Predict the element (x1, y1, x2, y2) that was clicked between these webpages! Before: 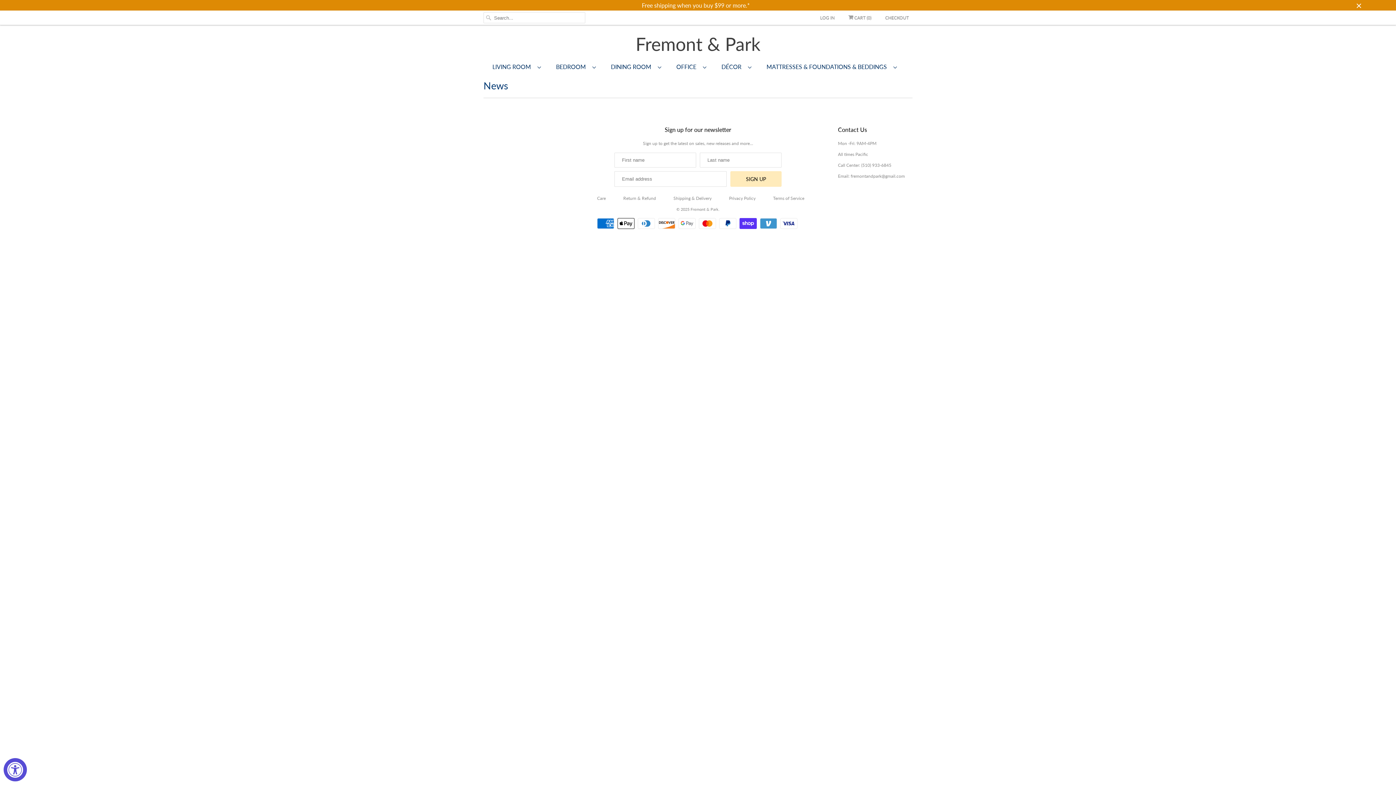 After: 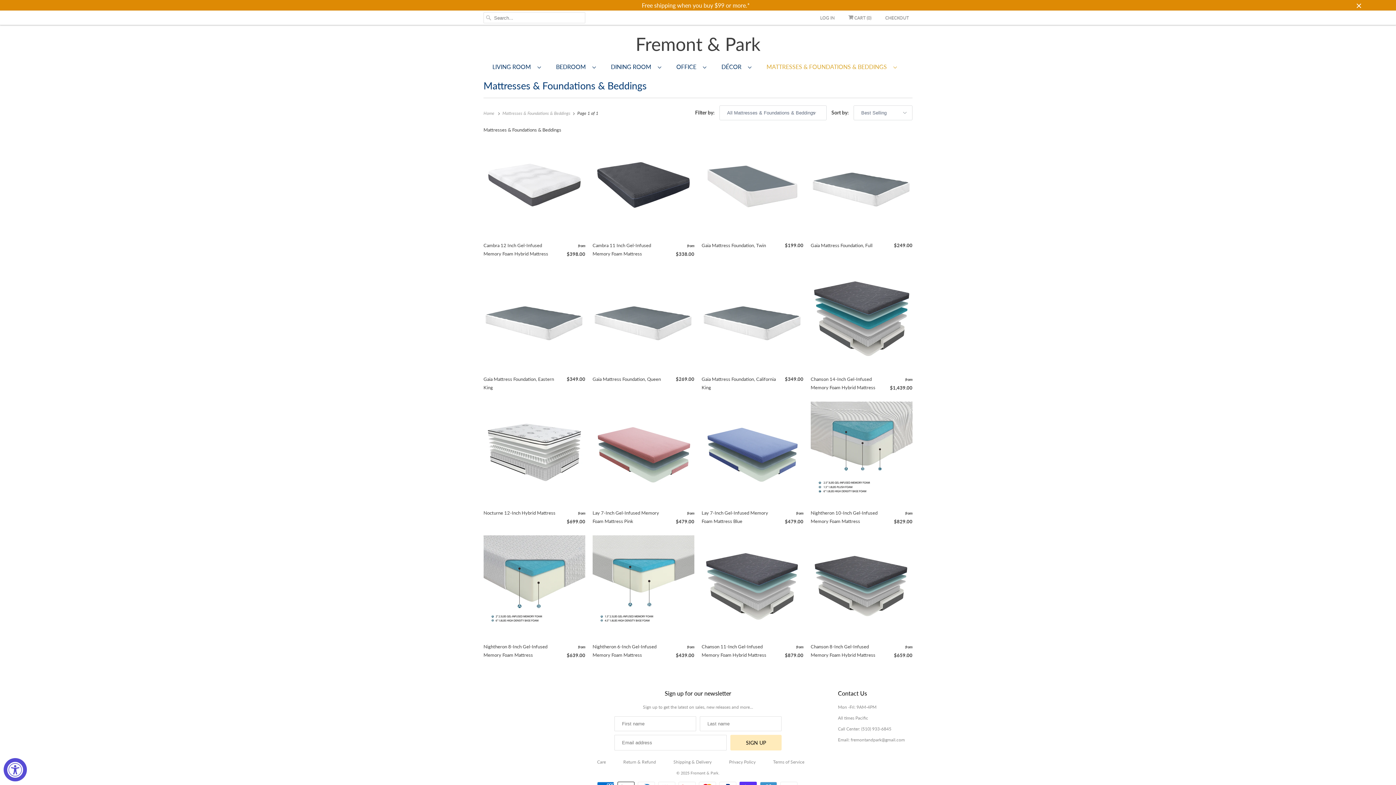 Action: bbox: (766, 63, 896, 70) label: MATTRESSES & FOUNDATIONS & BEDDINGS  